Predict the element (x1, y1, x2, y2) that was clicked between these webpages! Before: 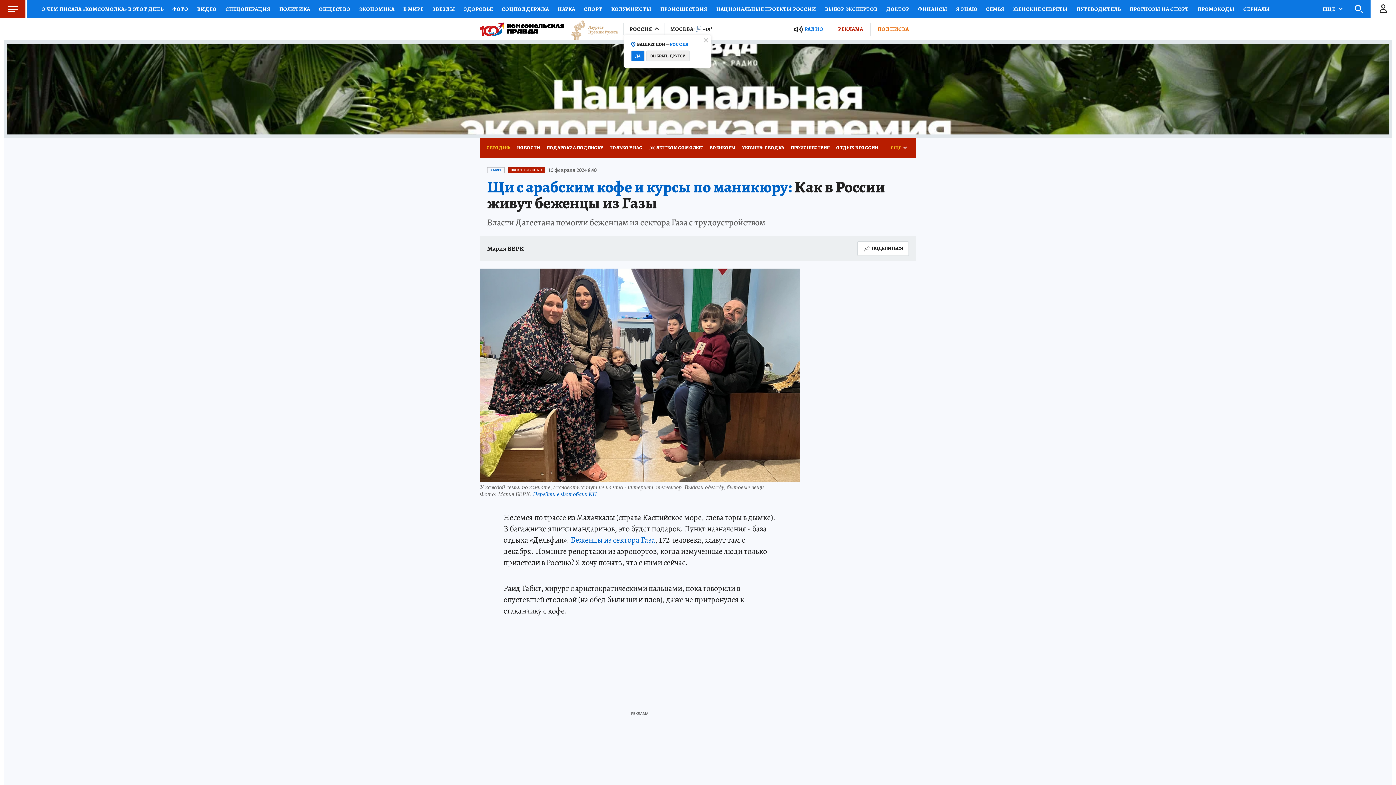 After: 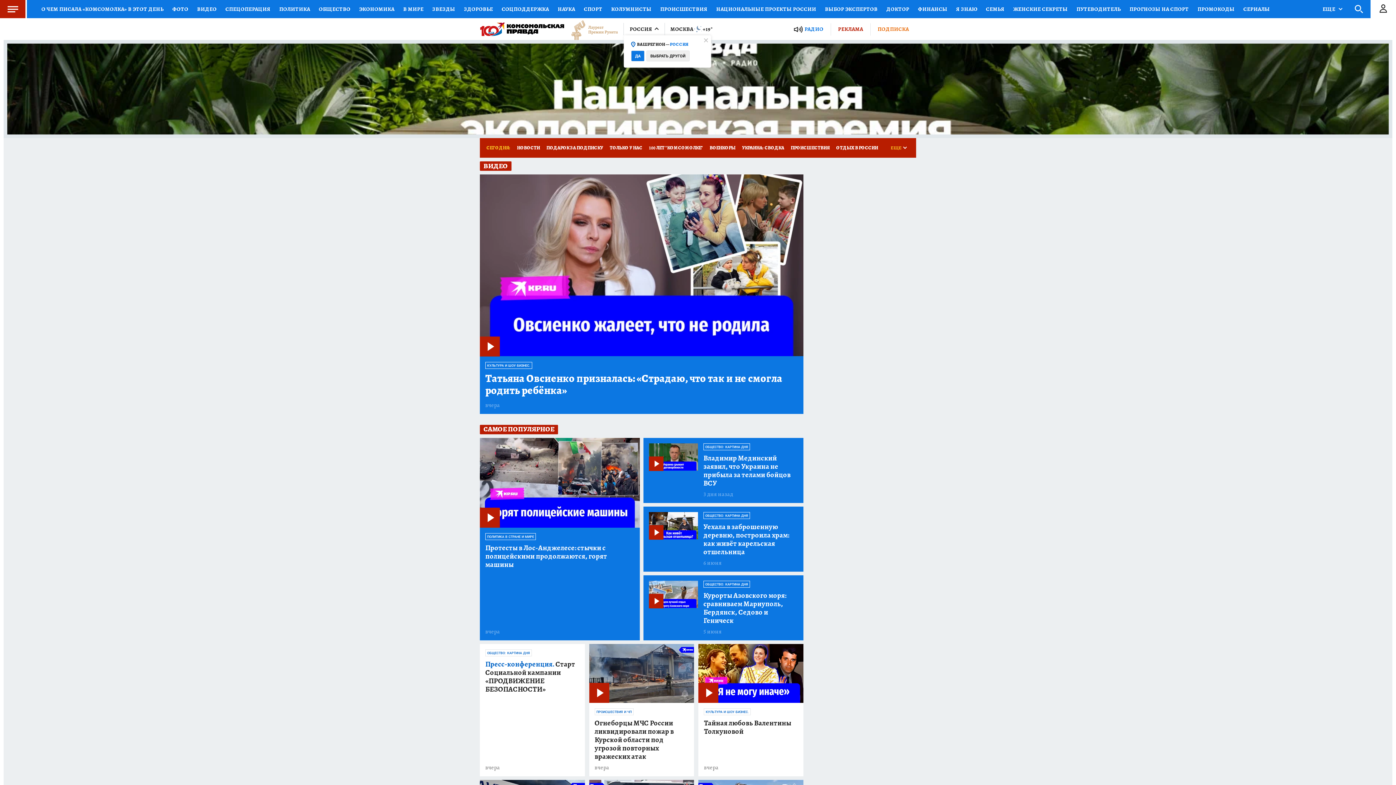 Action: label: ВИДЕО bbox: (192, 0, 221, 18)